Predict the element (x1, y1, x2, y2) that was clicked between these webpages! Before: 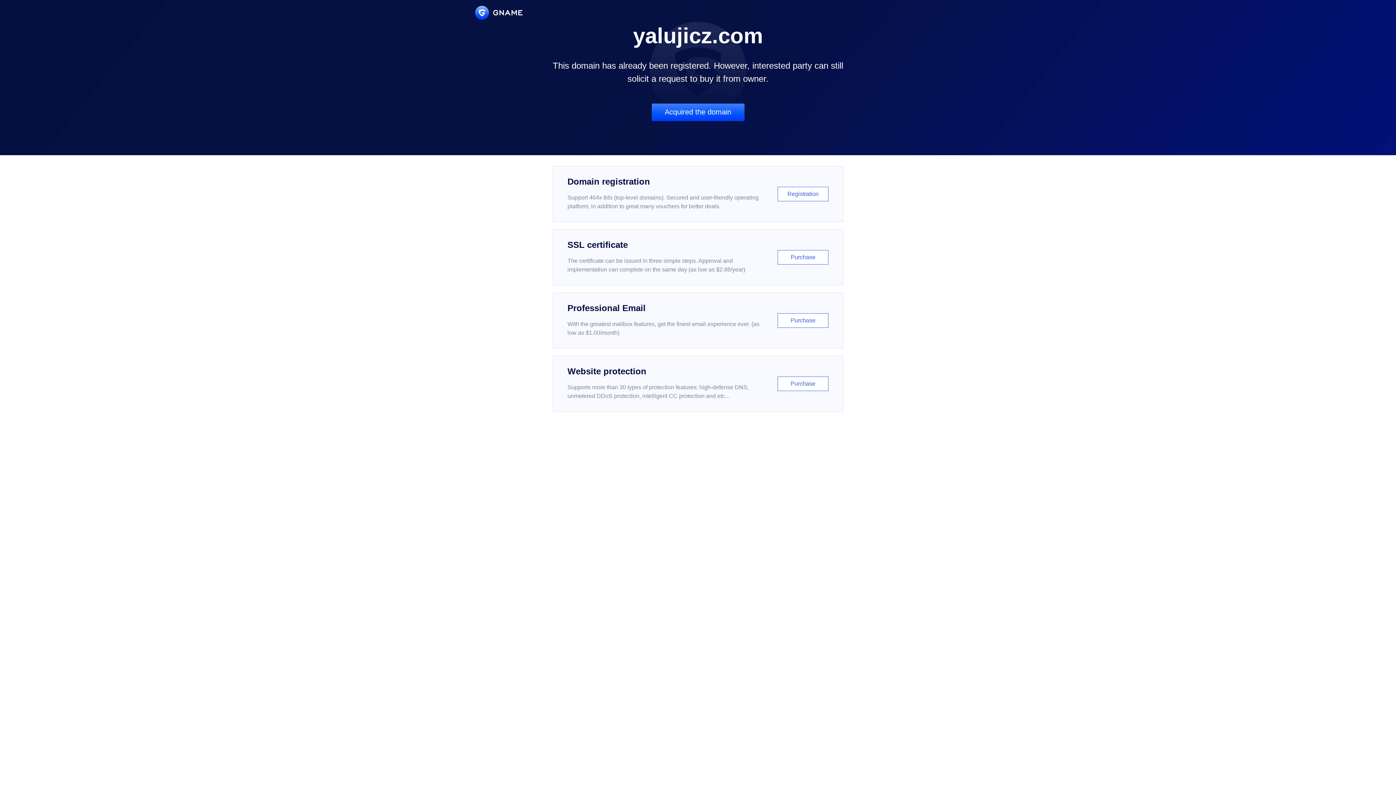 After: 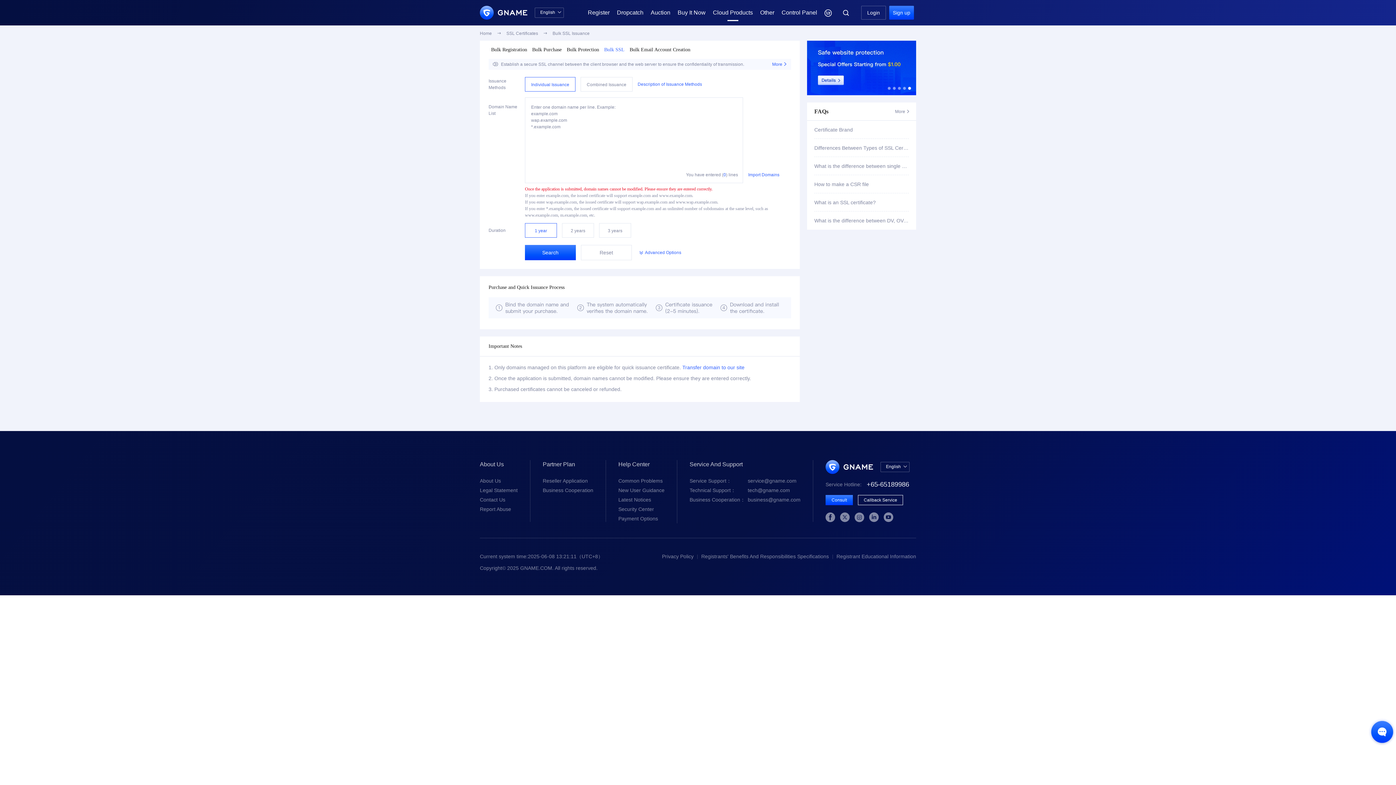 Action: bbox: (552, 229, 843, 285) label: SSL certificate

The certificate can be issued in three simple steps. Approval and implementation can complete on the same day (as low as $2.88/year)

Purchase